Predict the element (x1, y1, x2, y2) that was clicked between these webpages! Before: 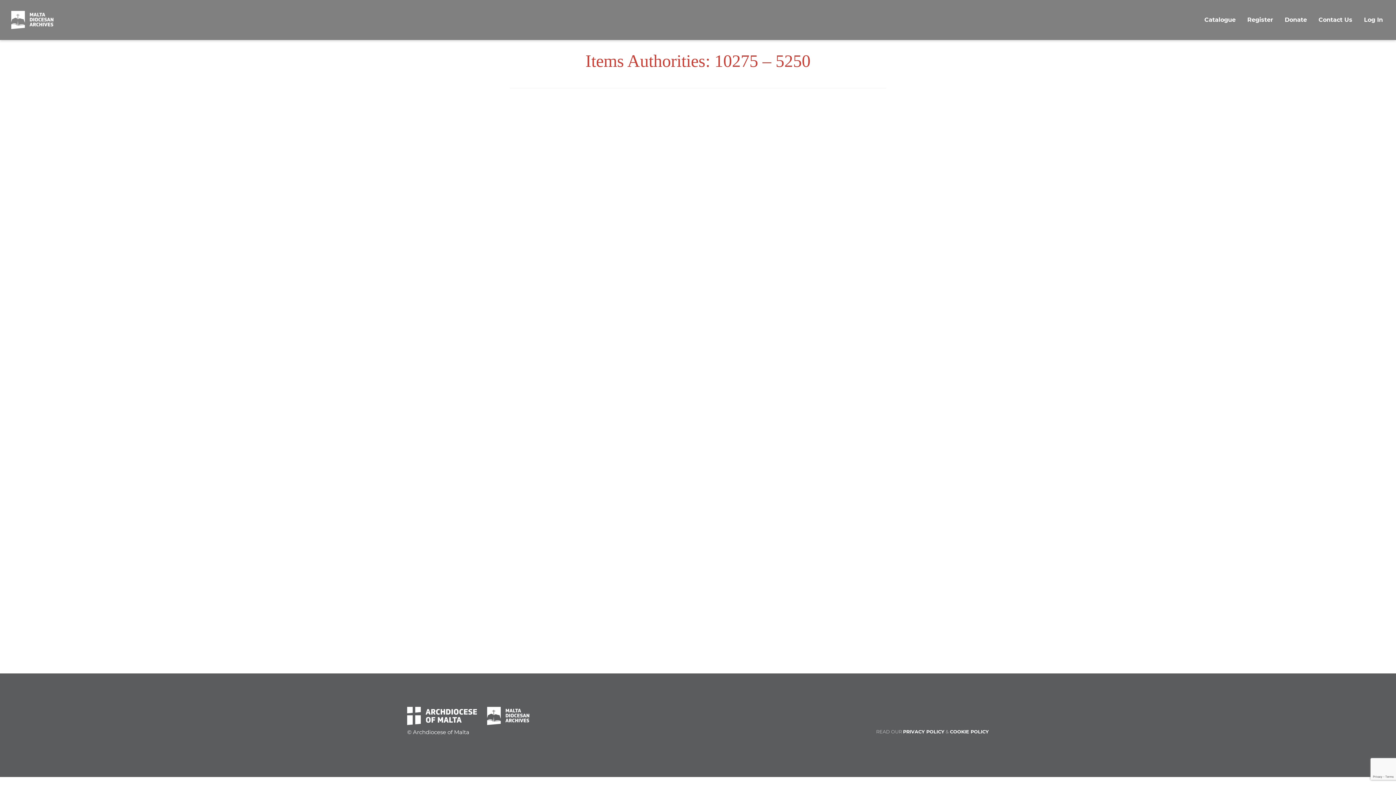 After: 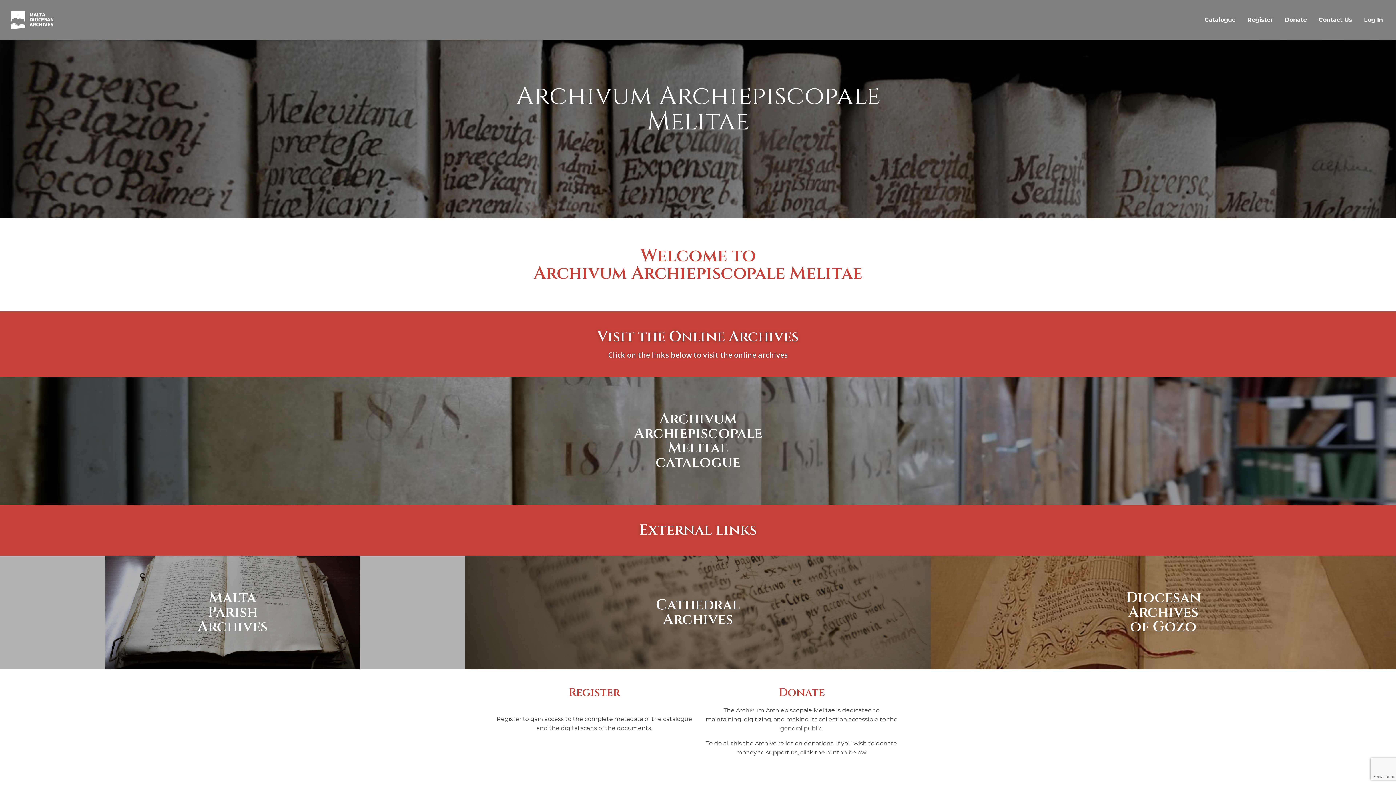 Action: bbox: (11, 16, 53, 23)